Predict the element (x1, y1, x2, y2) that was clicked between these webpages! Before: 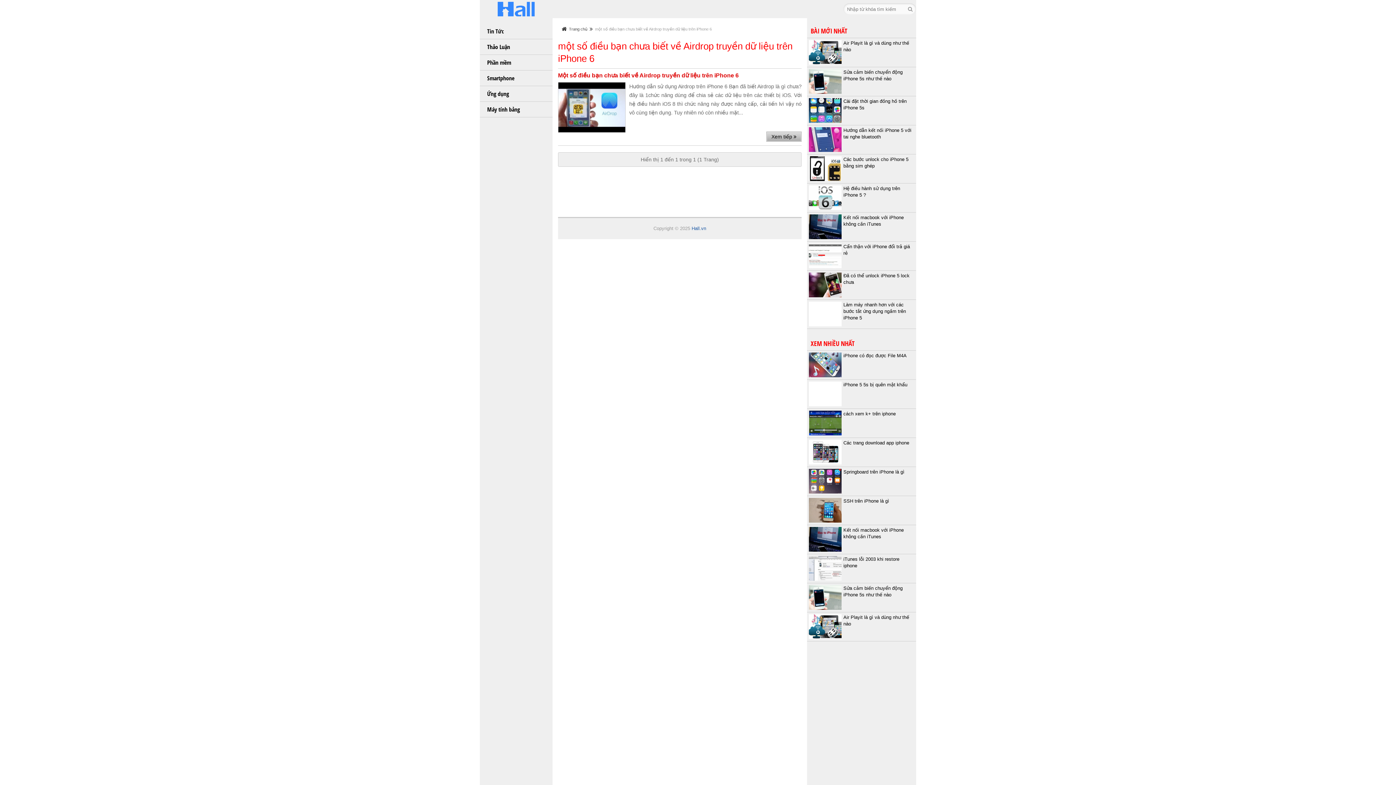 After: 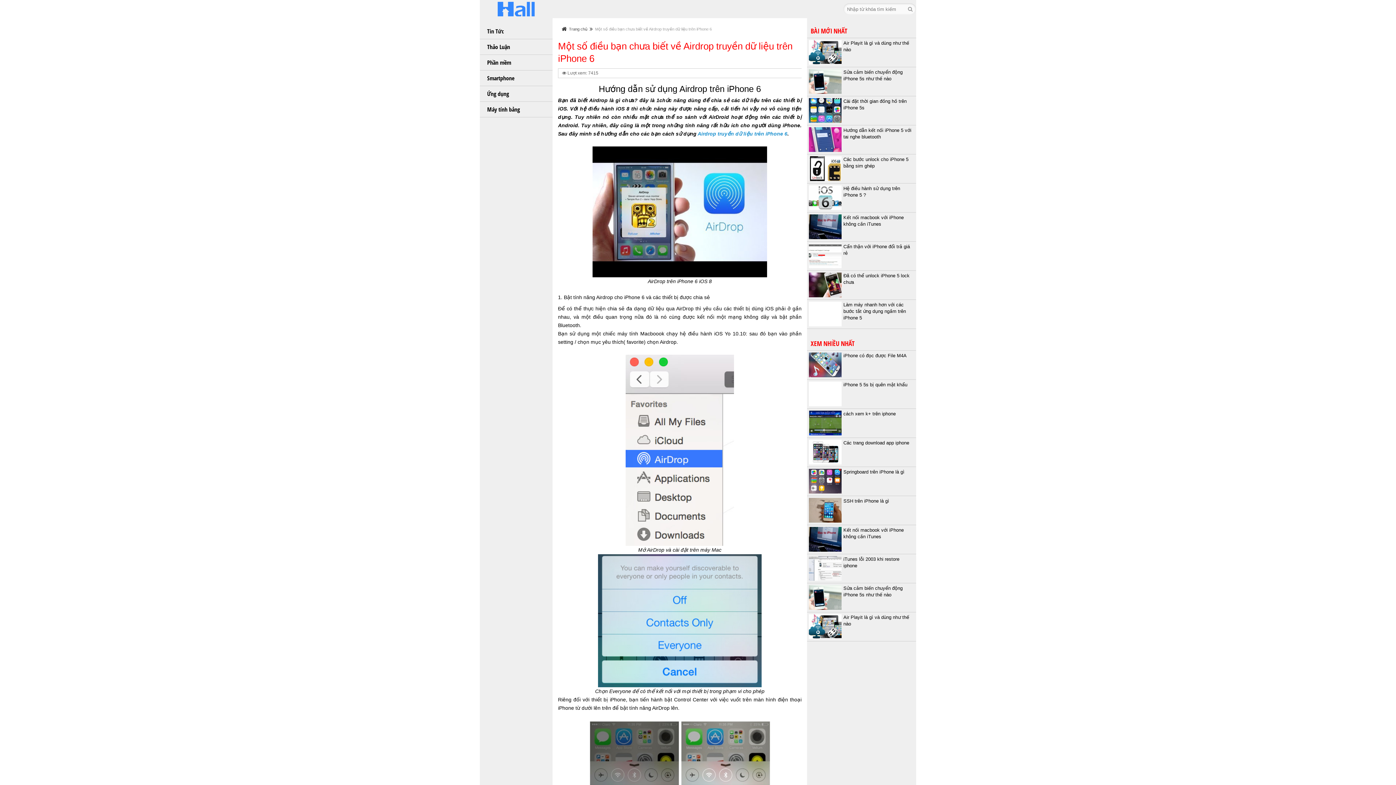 Action: bbox: (766, 132, 801, 141) label: Xem tiếp 